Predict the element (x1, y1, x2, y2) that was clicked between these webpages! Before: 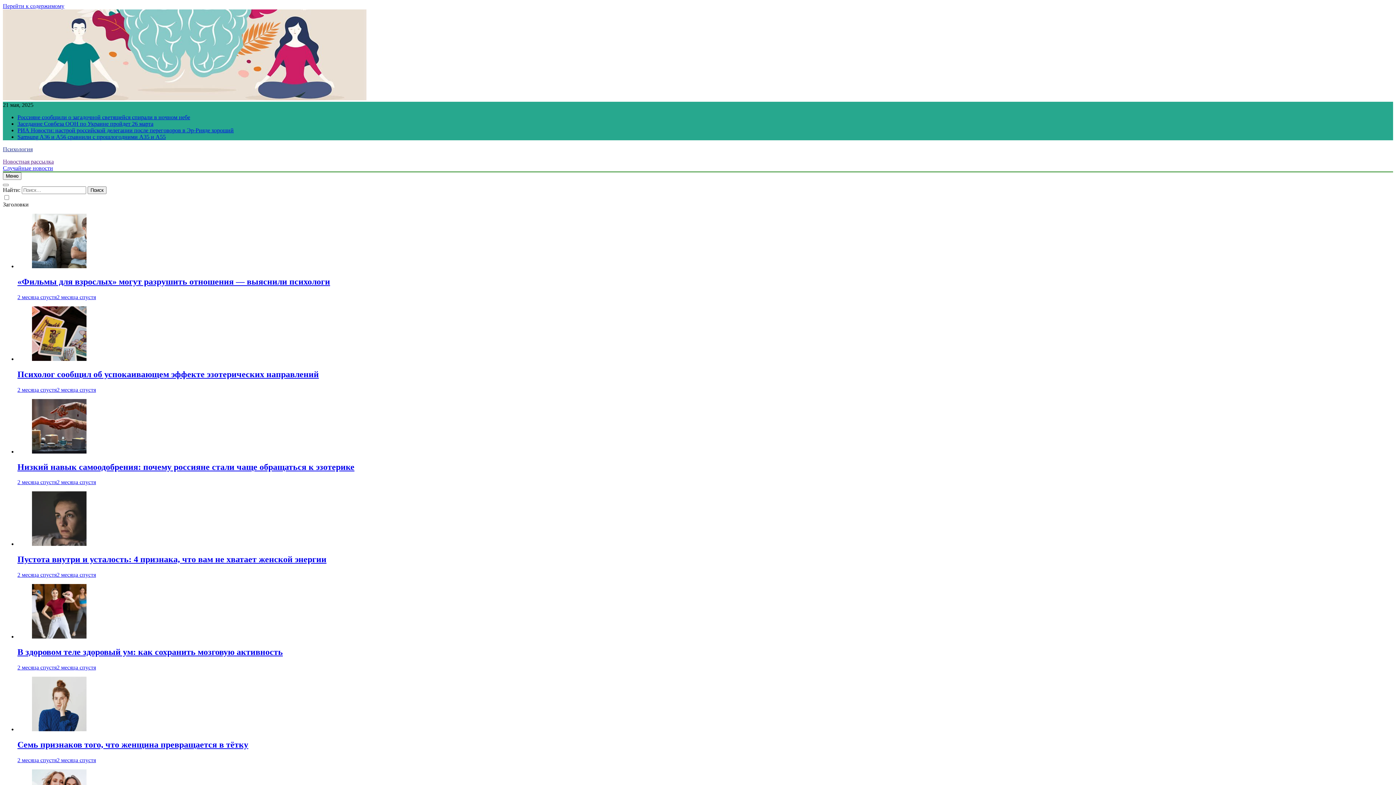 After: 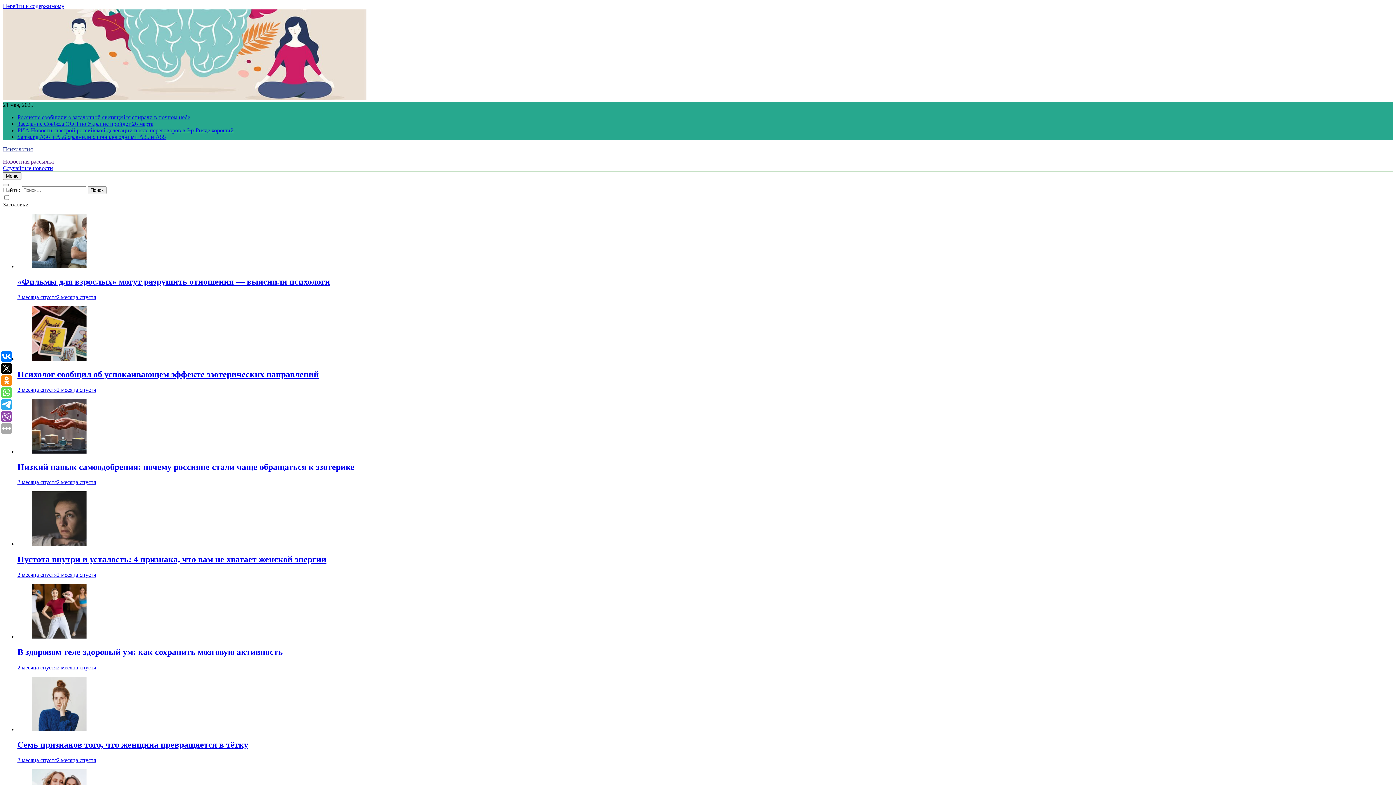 Action: bbox: (17, 757, 96, 763) label: 2 месяца спустя2 месяца спустя